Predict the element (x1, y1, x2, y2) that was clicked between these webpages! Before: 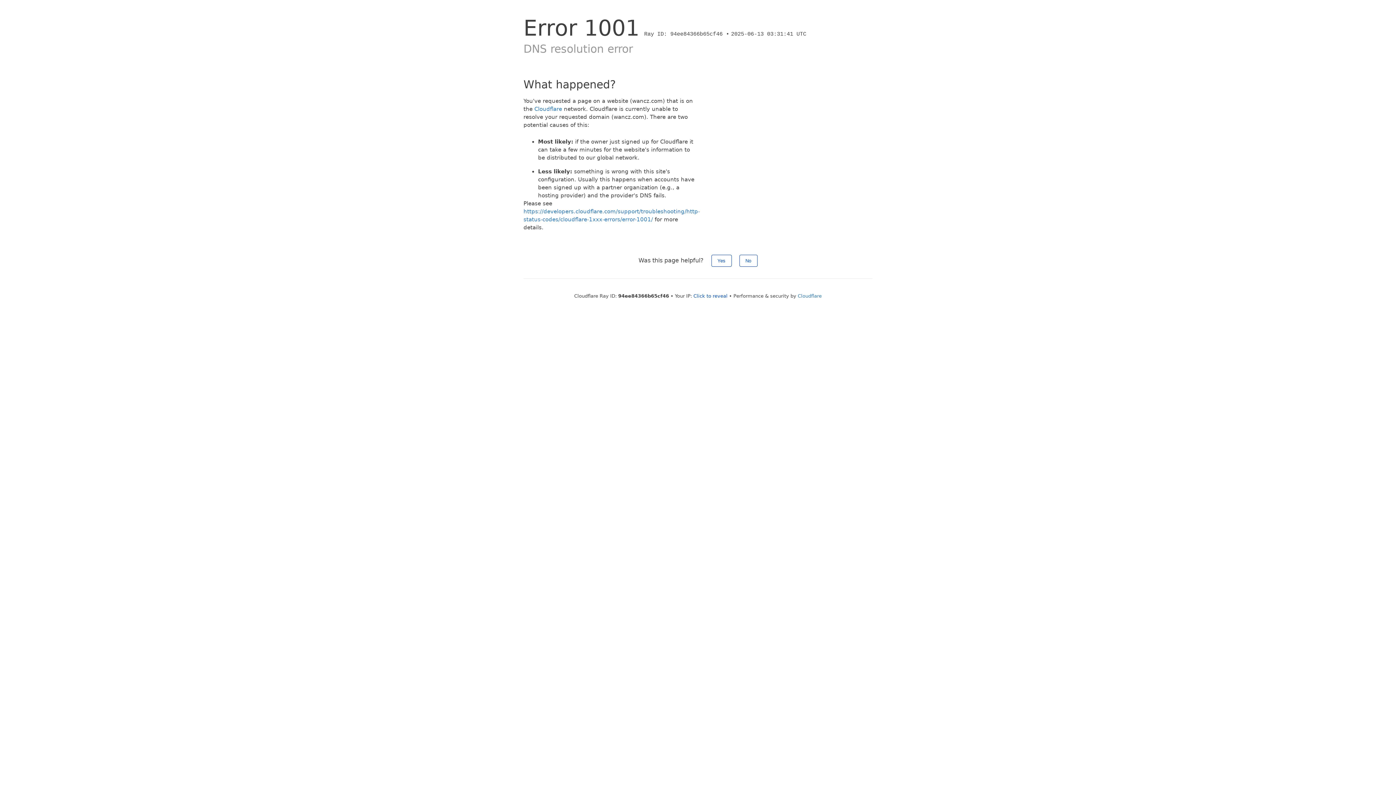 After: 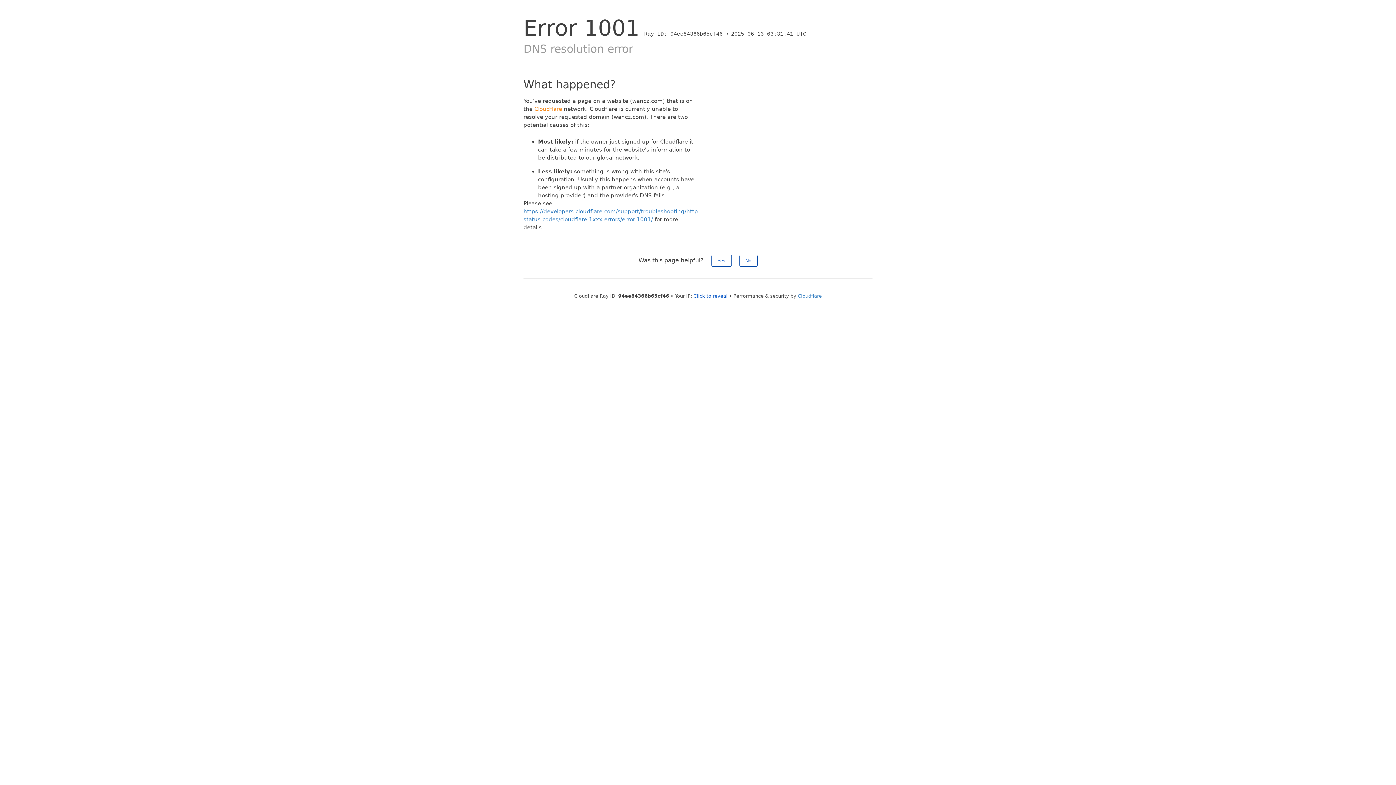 Action: bbox: (534, 105, 562, 112) label: Cloudflare